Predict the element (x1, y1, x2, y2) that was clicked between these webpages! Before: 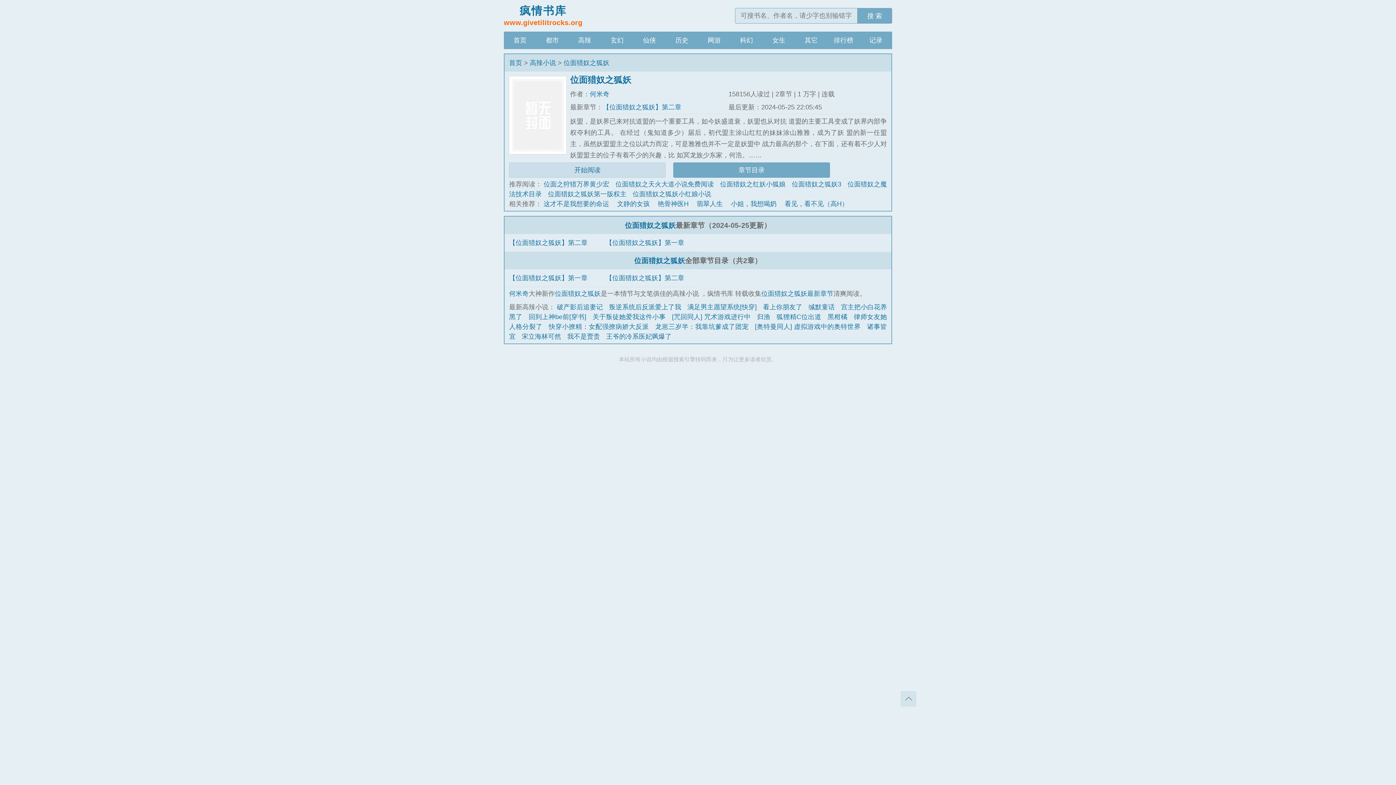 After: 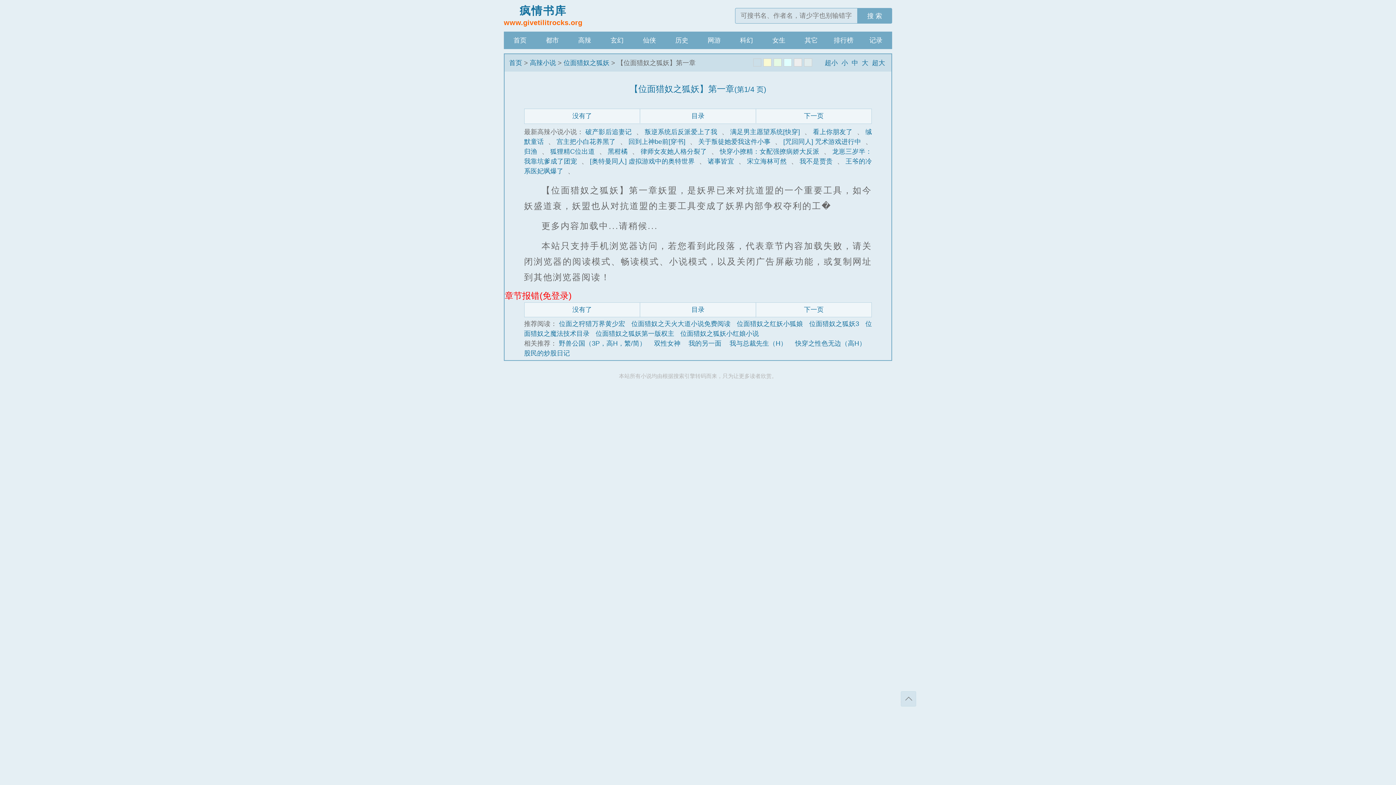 Action: label: 开始阅读 bbox: (509, 162, 665, 177)